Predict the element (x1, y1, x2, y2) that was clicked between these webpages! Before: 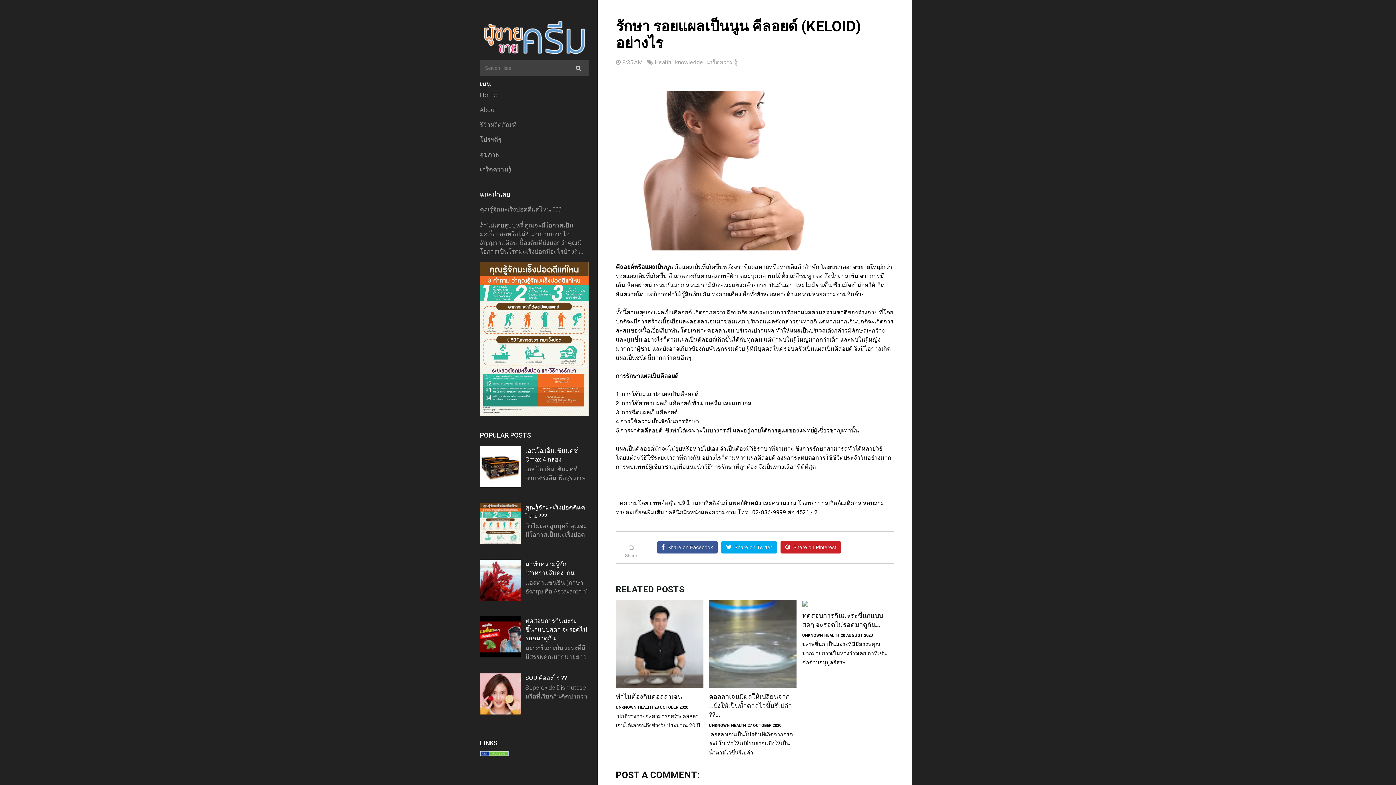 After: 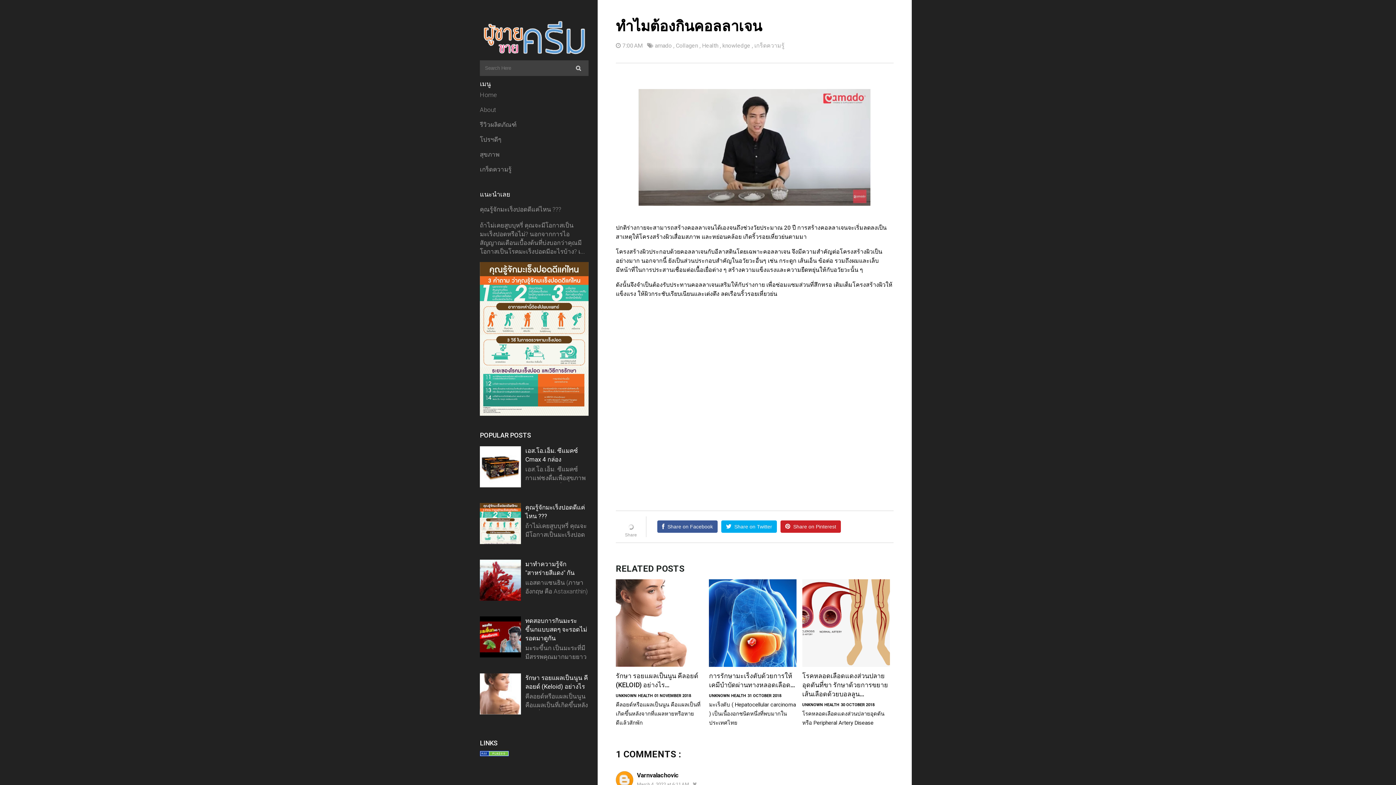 Action: label: ทำไมต้องกินคอลลาเจน
UNKNOWNHEALTH28 OCTOBER 2020
 ปกติร่างกายจะสามารถสร้างคอลลาเจนได้เองจนถึงช่วงวัยประมาณ 20 ปี bbox: (616, 600, 703, 730)